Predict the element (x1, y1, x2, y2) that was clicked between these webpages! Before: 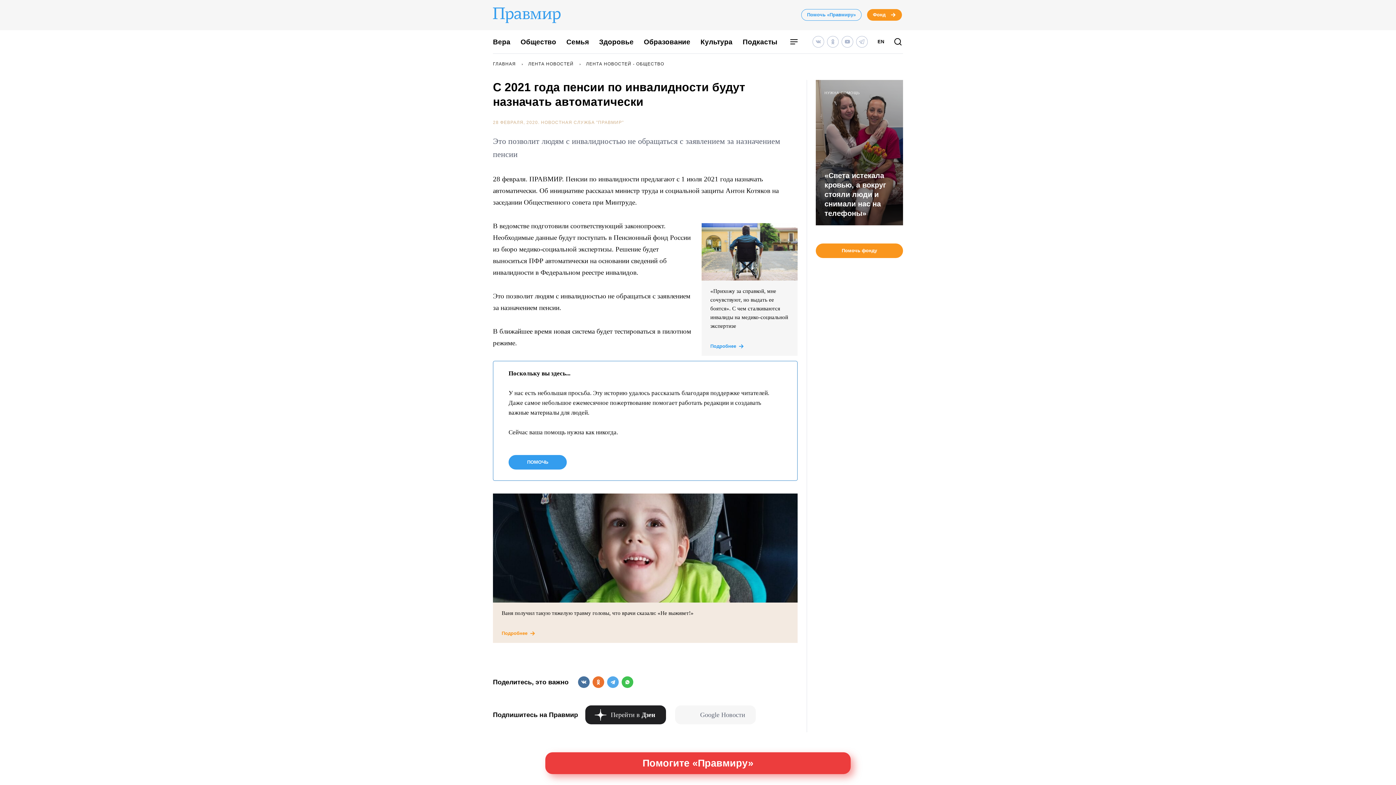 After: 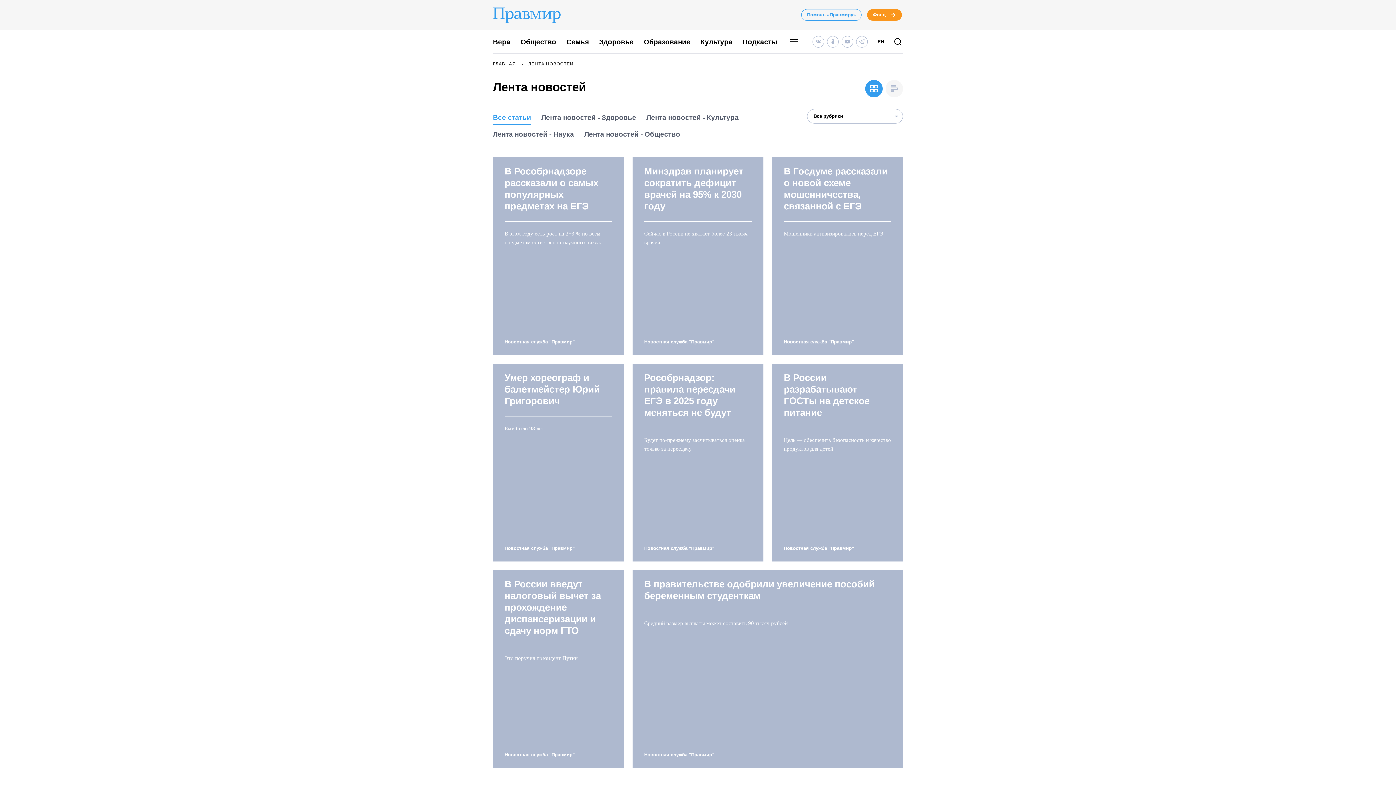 Action: label: ЛЕНТА НОВОСТЕЙ bbox: (528, 61, 573, 67)